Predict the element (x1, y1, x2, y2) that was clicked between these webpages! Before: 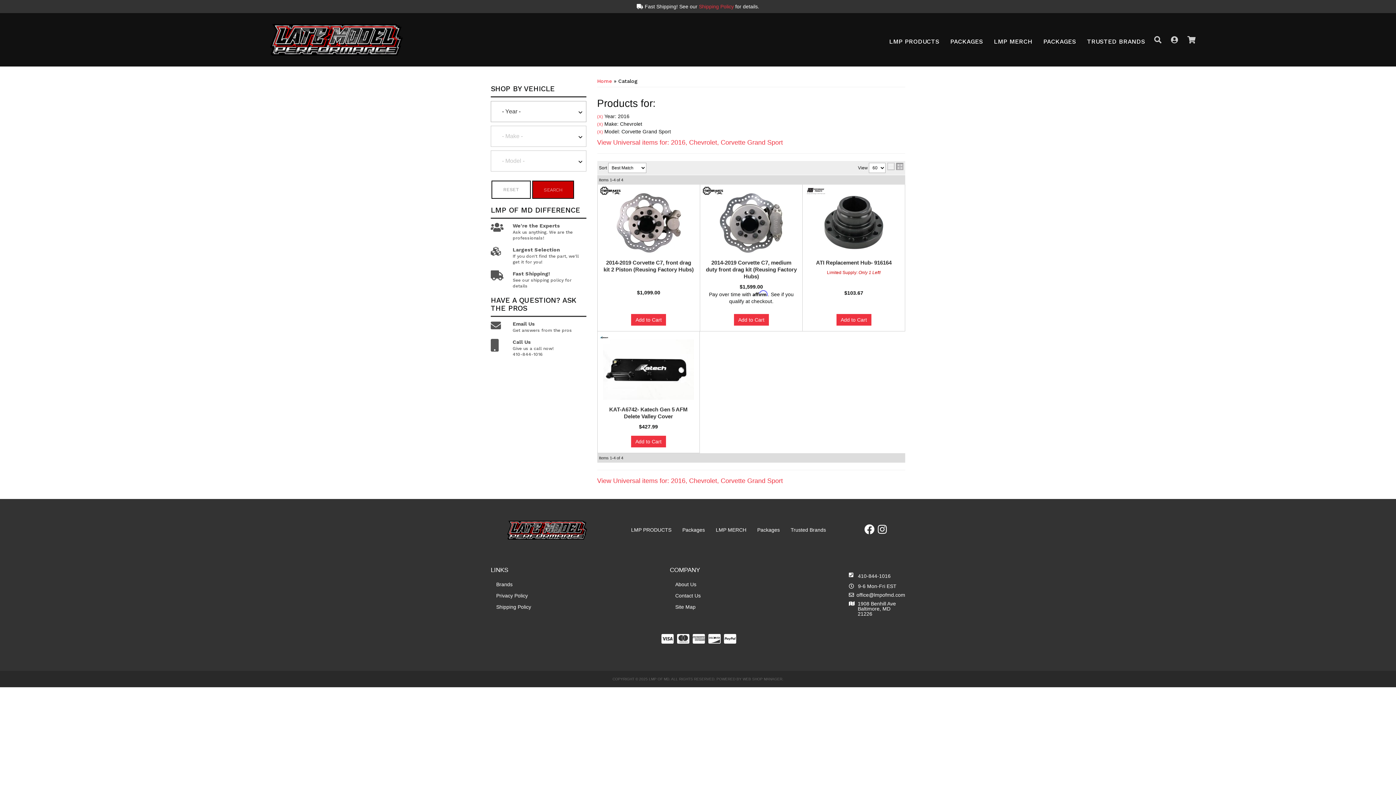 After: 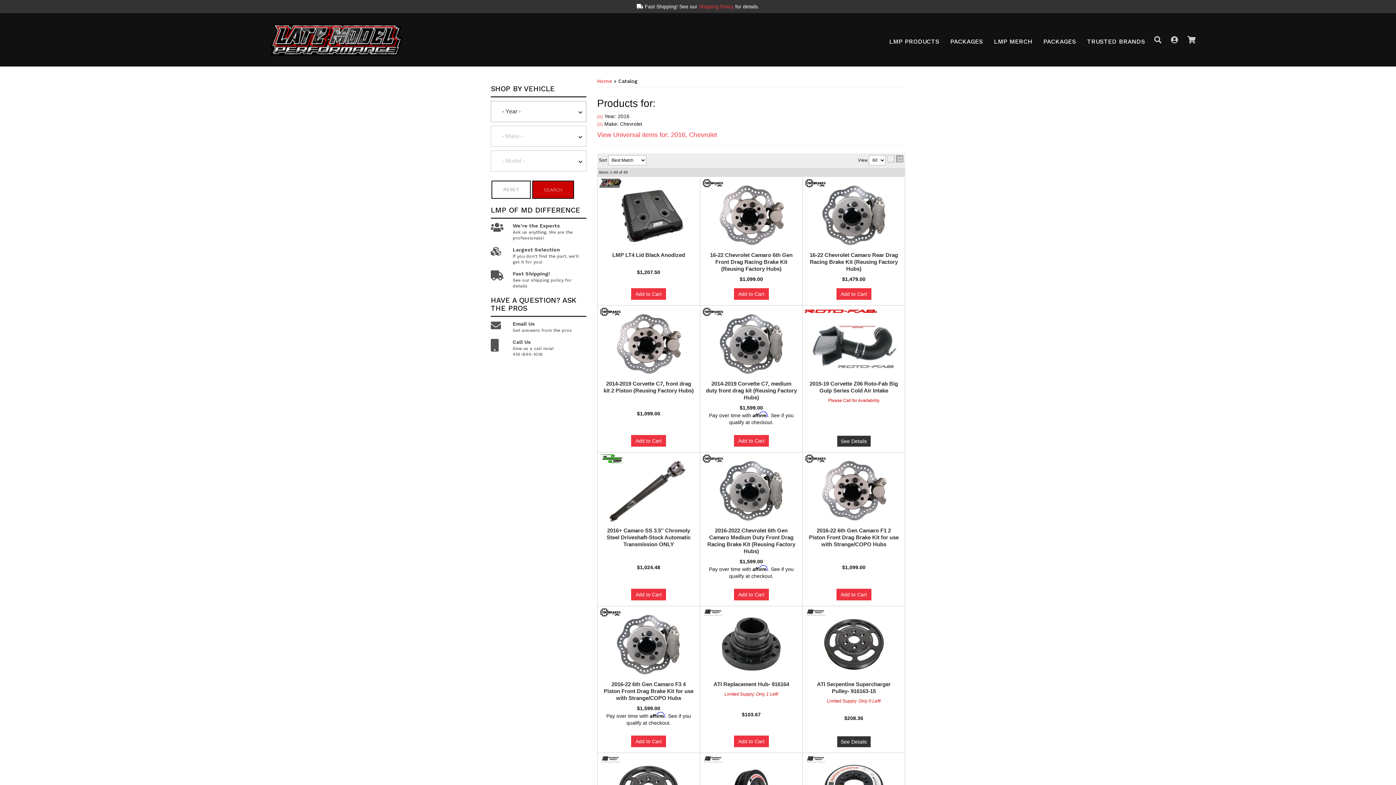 Action: label: (X) bbox: (597, 129, 603, 134)